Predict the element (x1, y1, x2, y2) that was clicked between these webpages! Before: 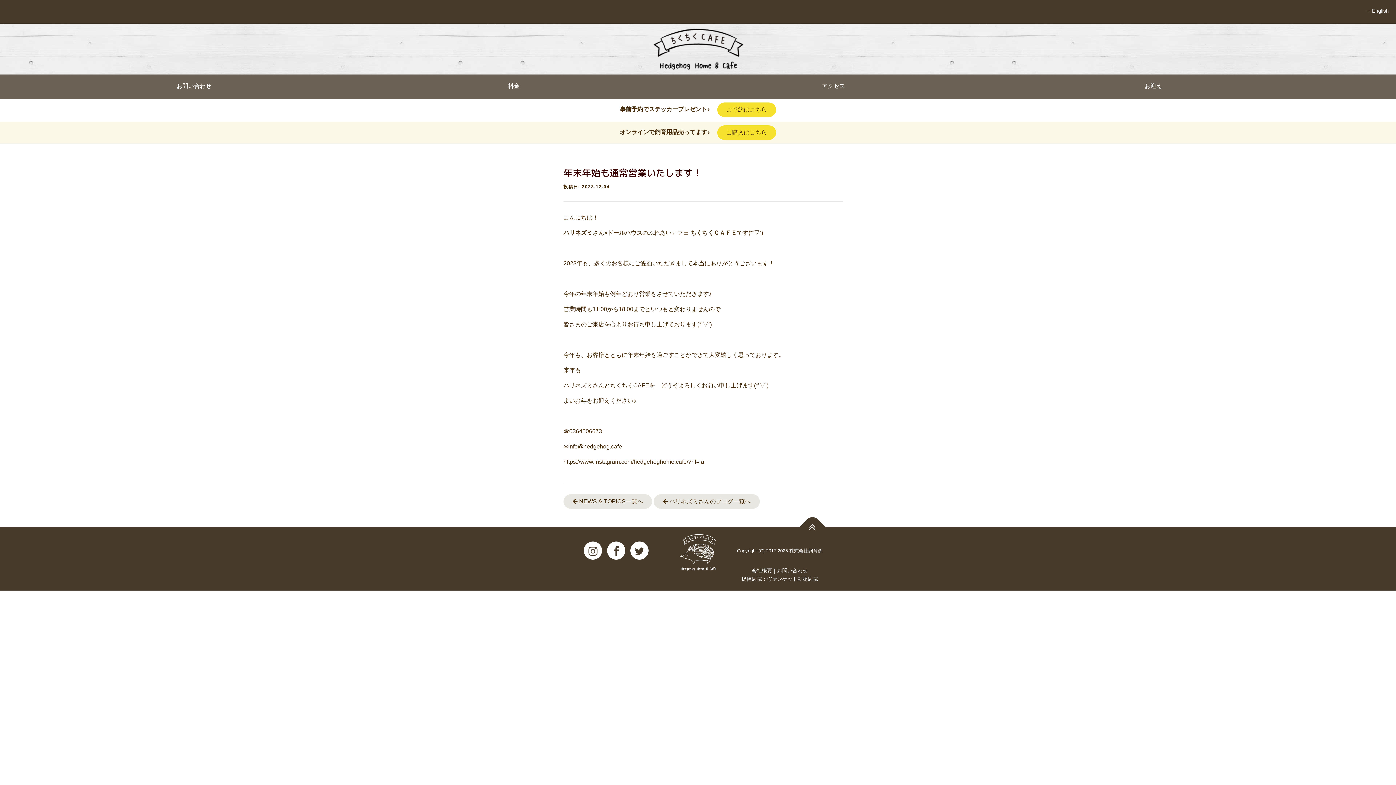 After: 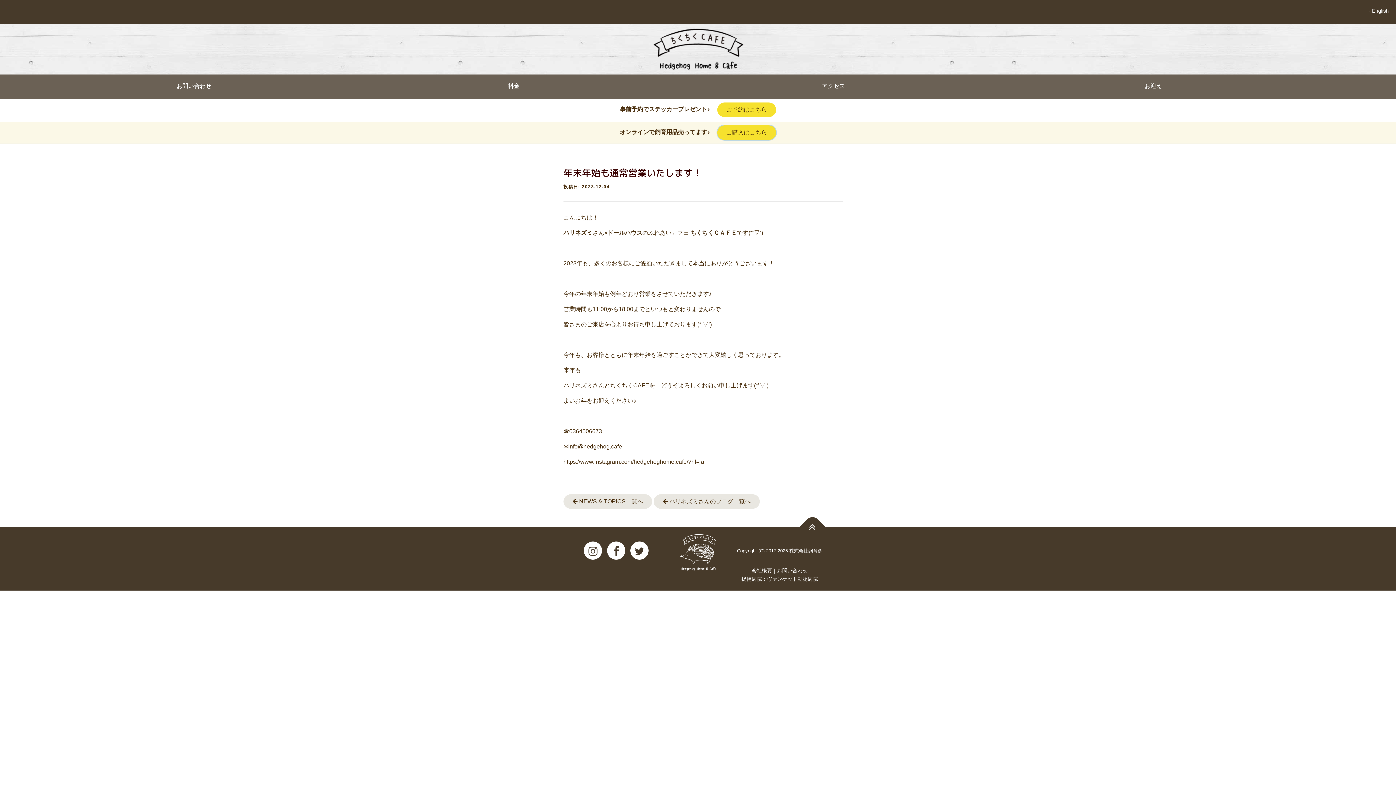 Action: bbox: (717, 125, 776, 140) label: ご購入はこちら